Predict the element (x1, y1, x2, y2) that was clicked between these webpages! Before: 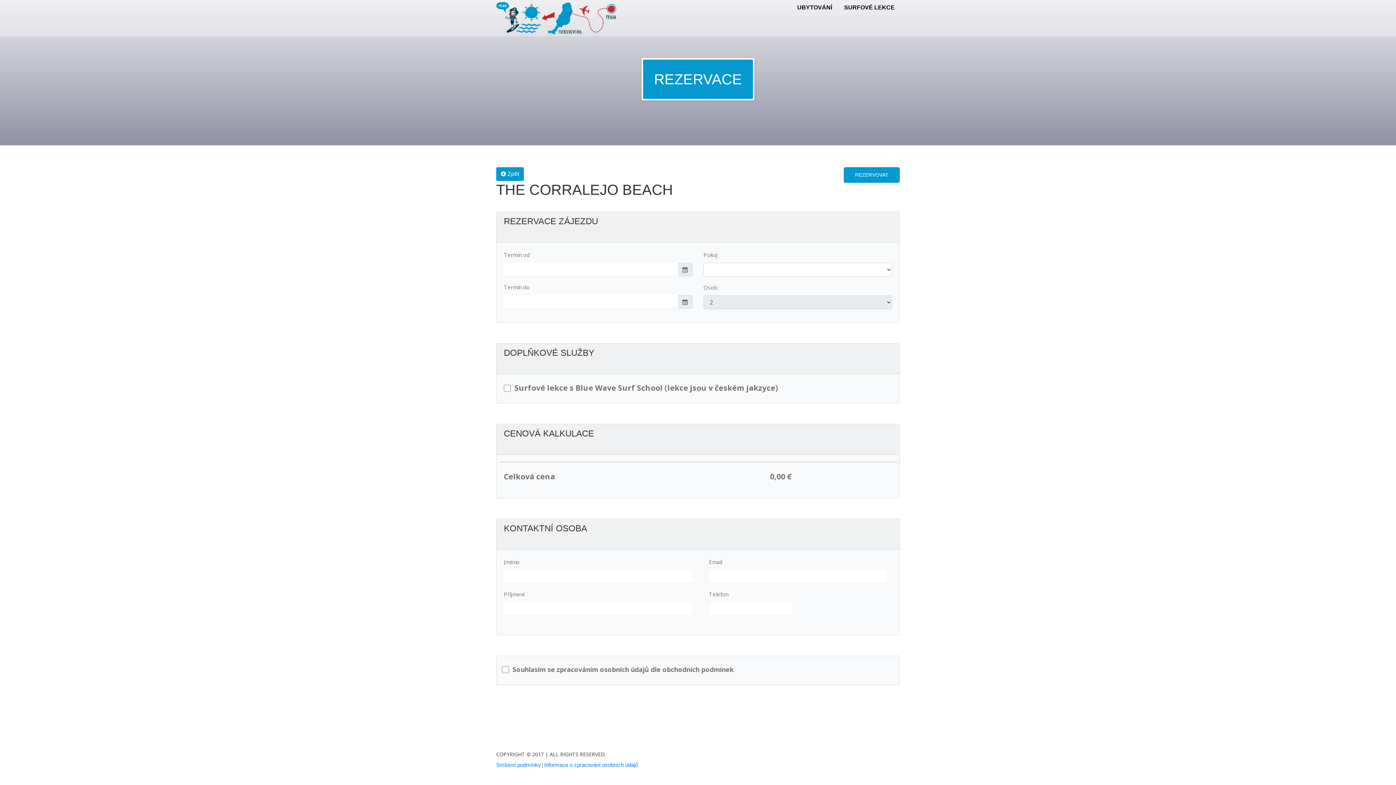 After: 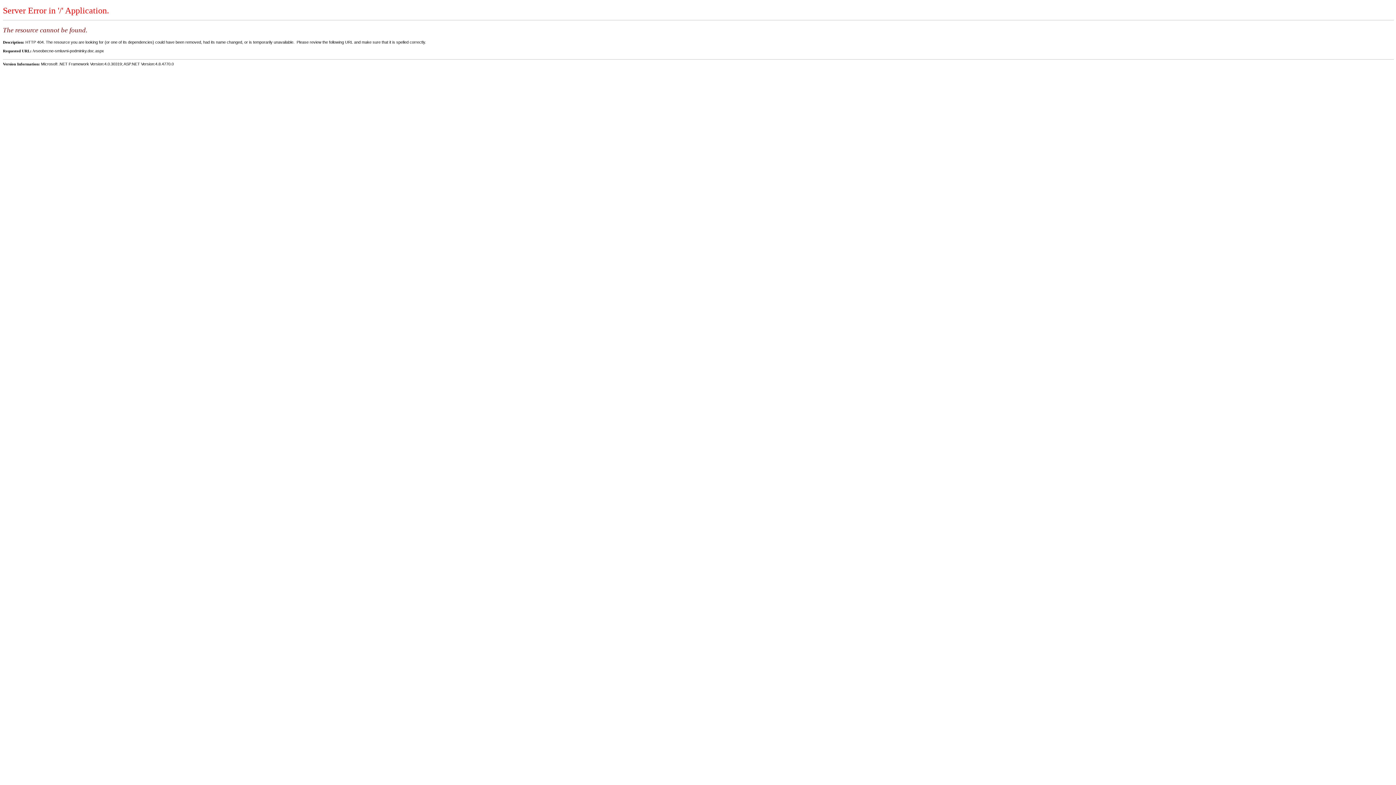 Action: bbox: (496, 762, 541, 768) label: Smluvní podmínky